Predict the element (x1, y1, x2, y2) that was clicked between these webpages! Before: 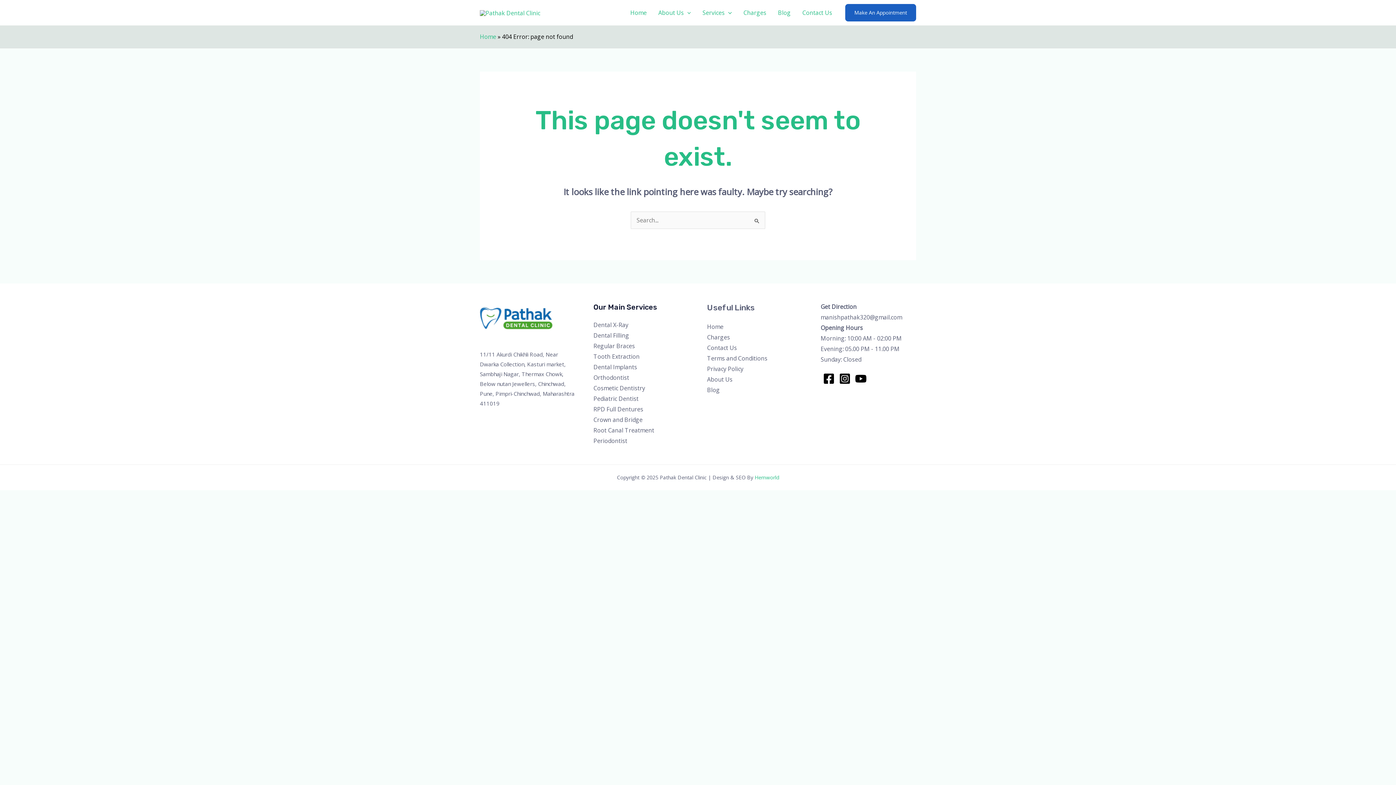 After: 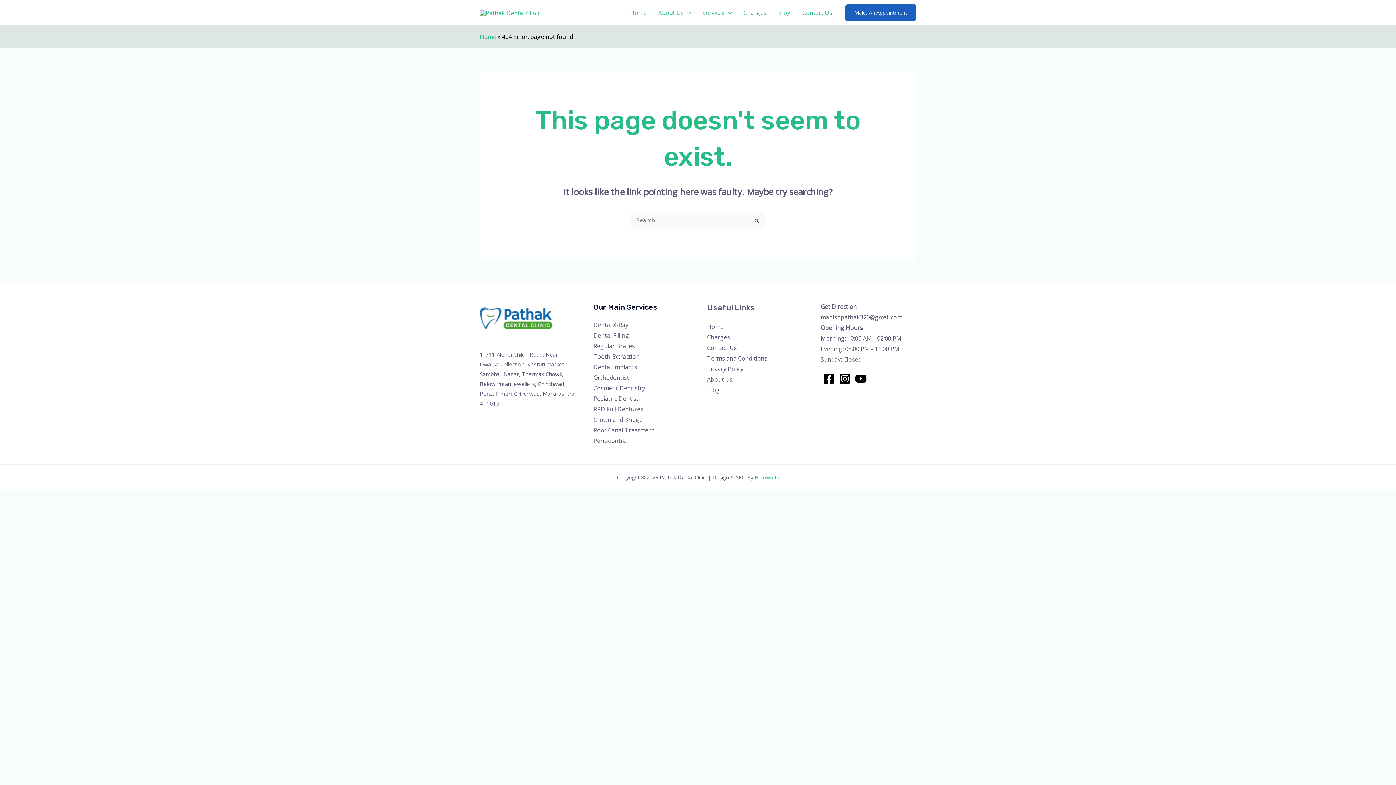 Action: label: Instagram bbox: (836, 370, 852, 386)